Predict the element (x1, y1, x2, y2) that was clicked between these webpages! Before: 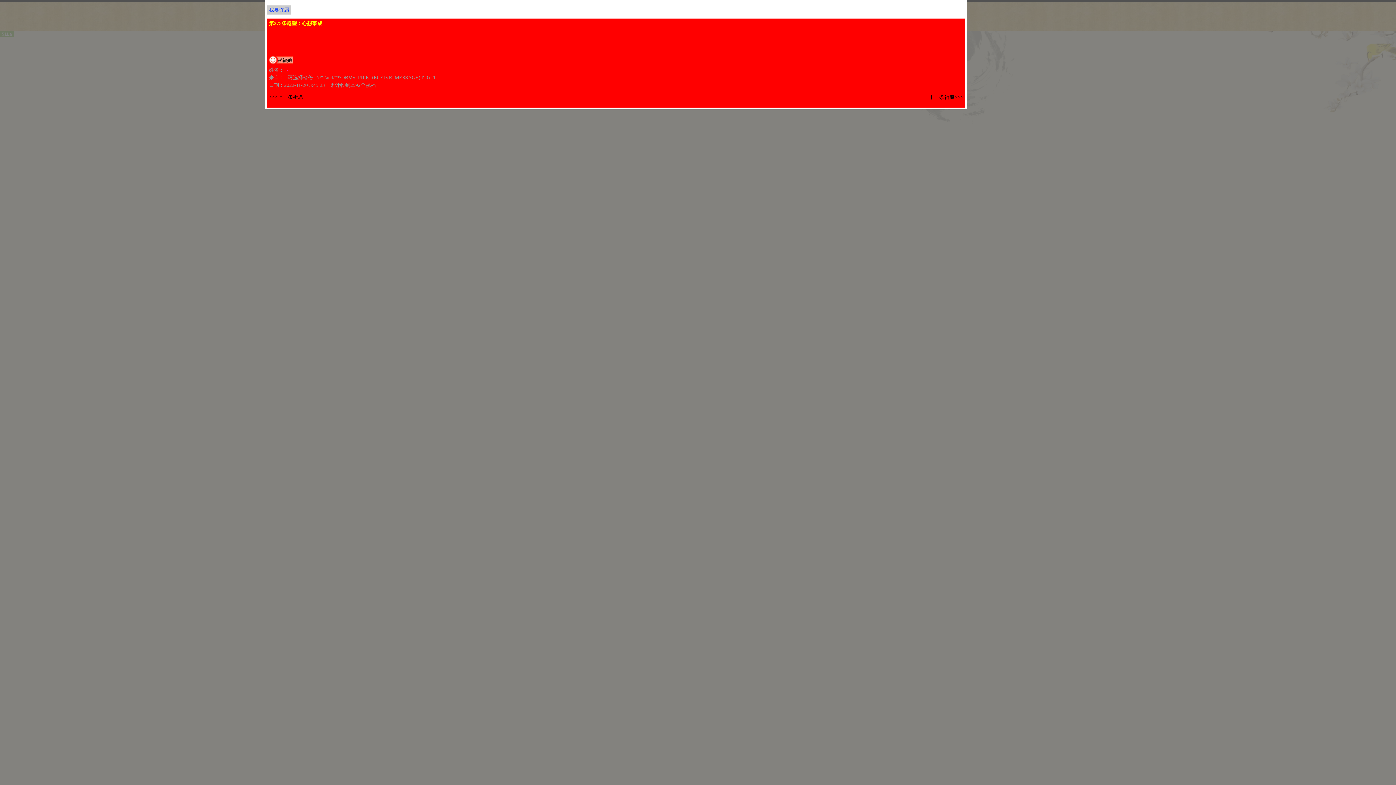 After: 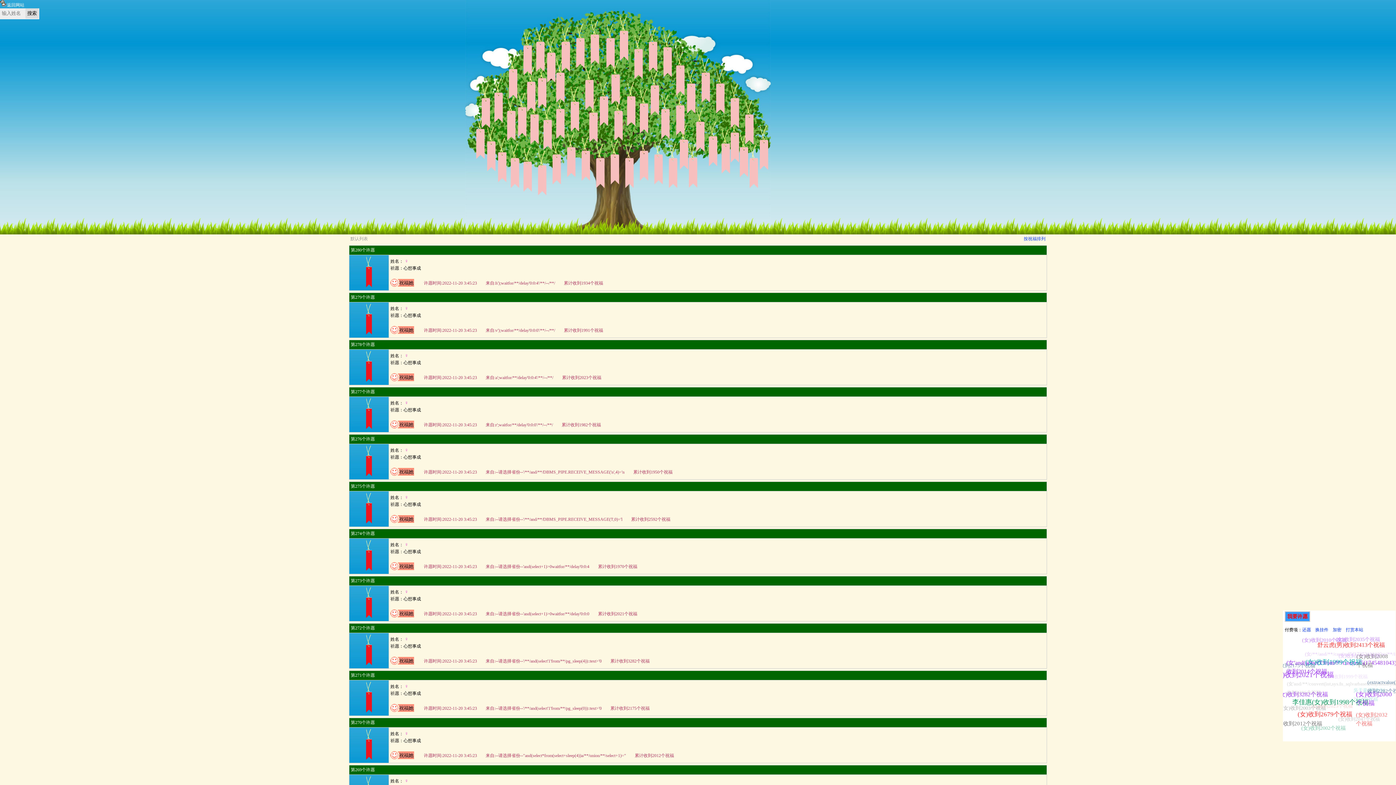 Action: bbox: (267, 5, 291, 14) label: 我要许愿